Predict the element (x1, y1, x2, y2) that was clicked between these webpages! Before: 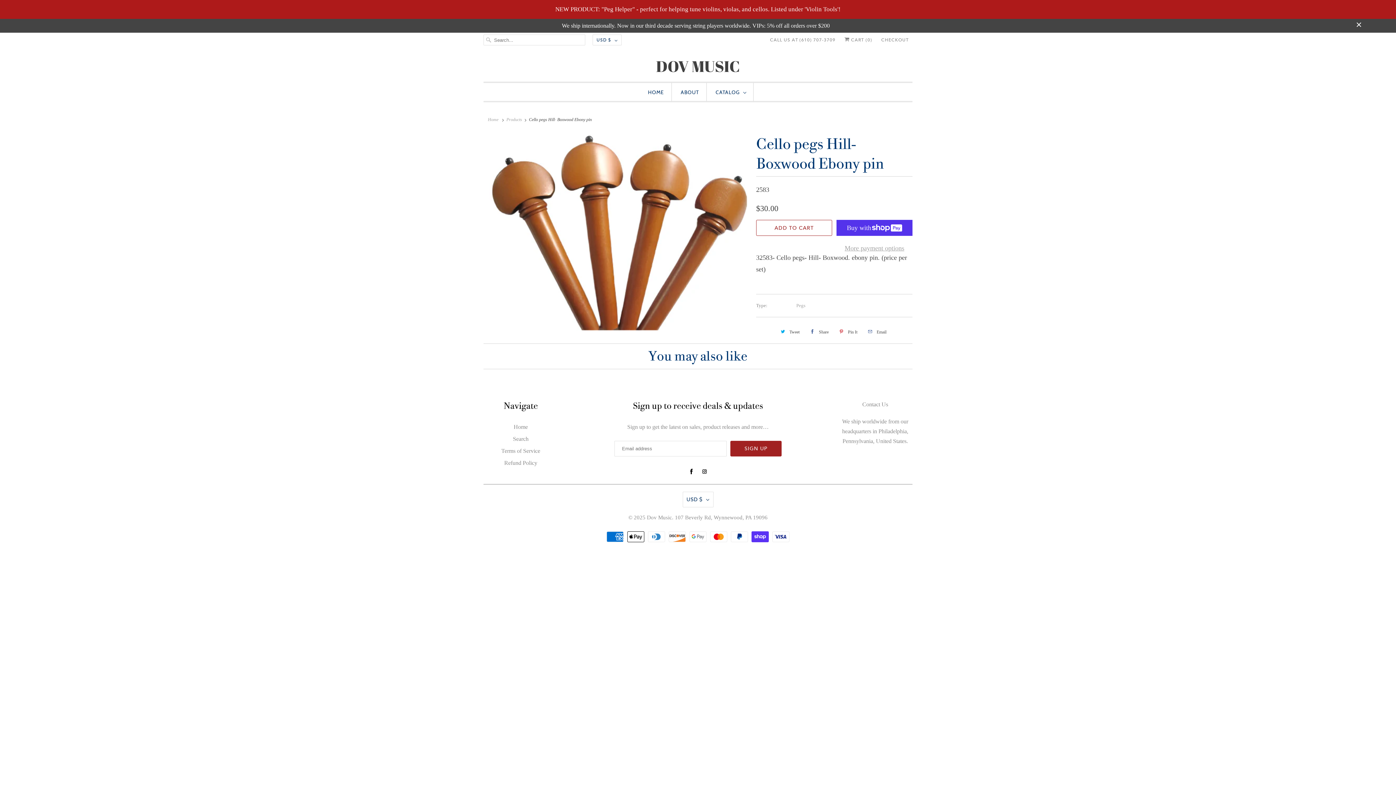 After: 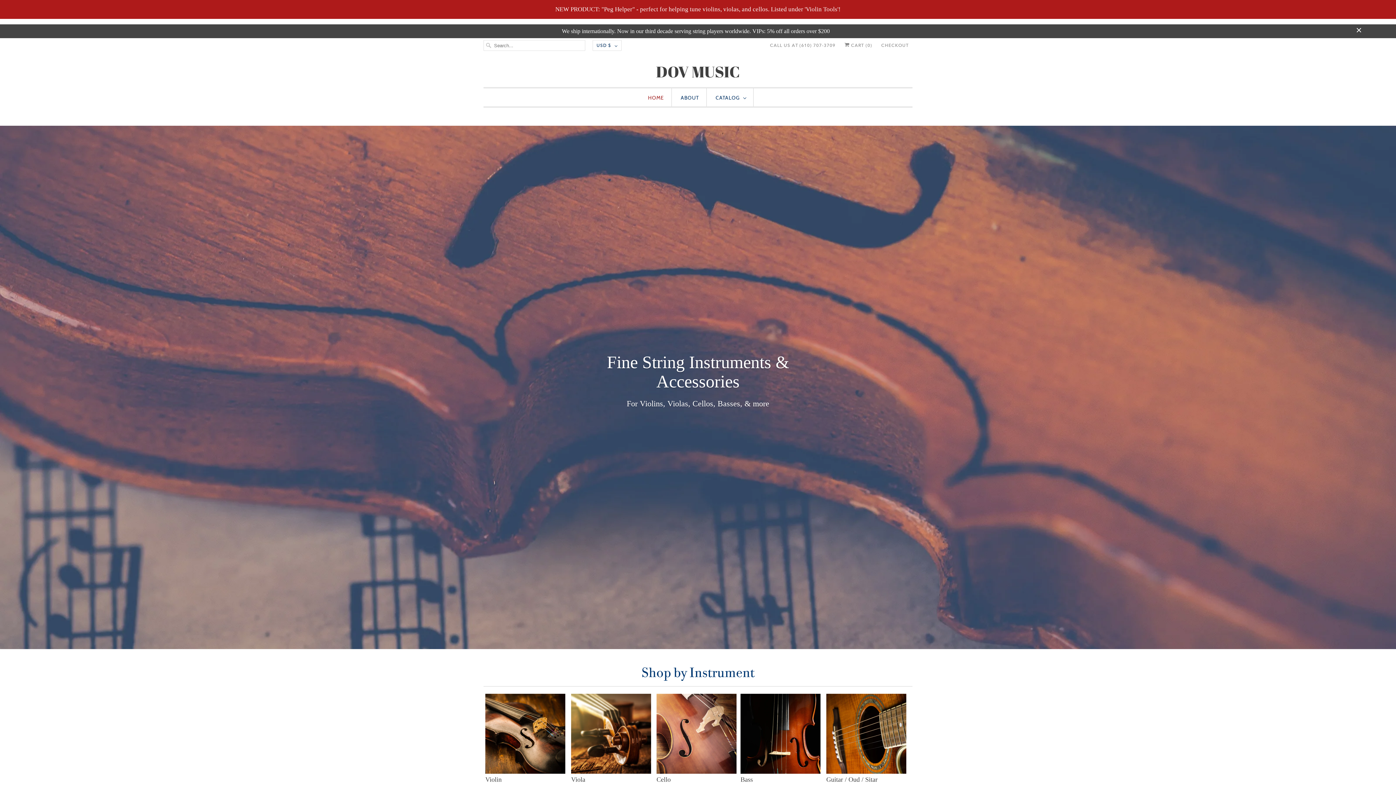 Action: label: Home bbox: (513, 424, 528, 430)